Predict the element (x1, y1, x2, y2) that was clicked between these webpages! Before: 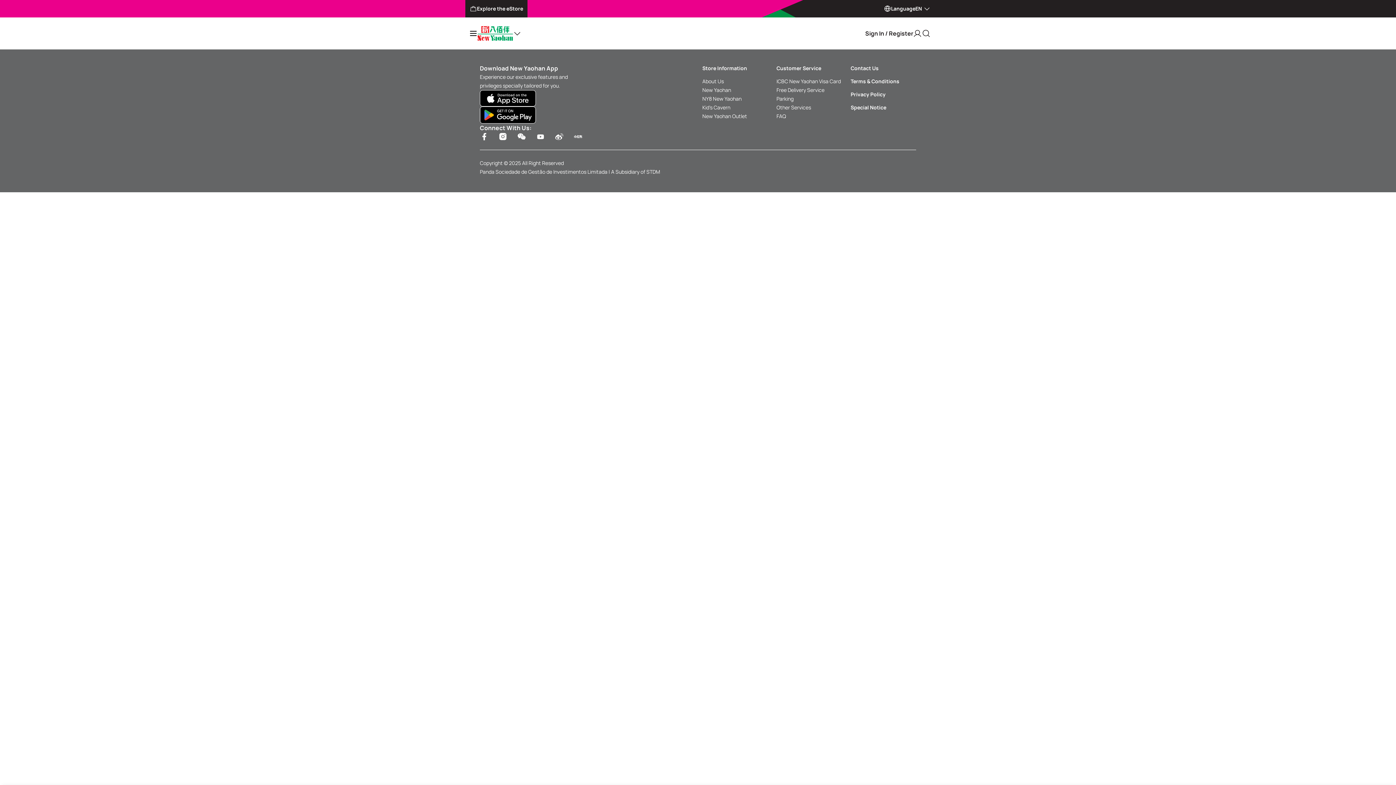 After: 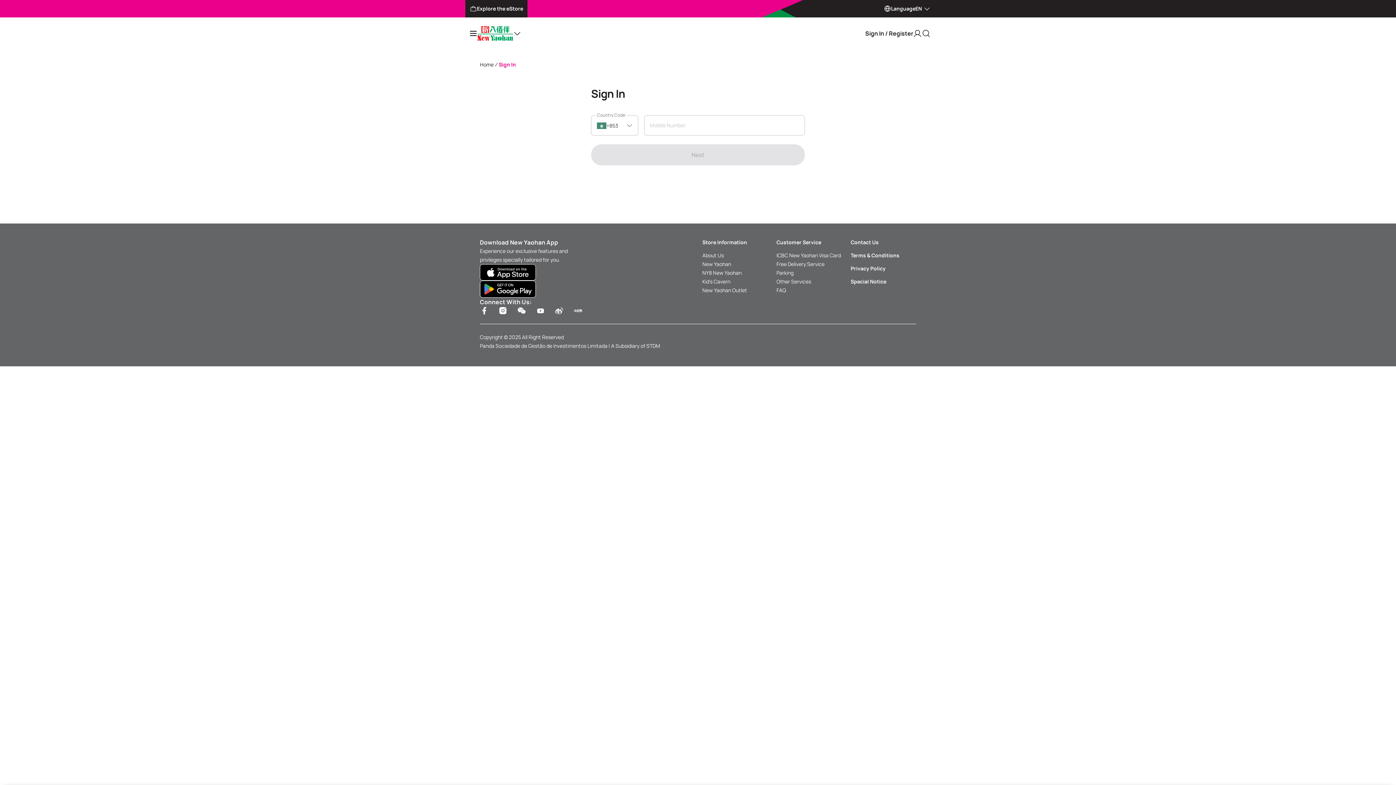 Action: bbox: (865, 29, 922, 37) label: Sign In / Register